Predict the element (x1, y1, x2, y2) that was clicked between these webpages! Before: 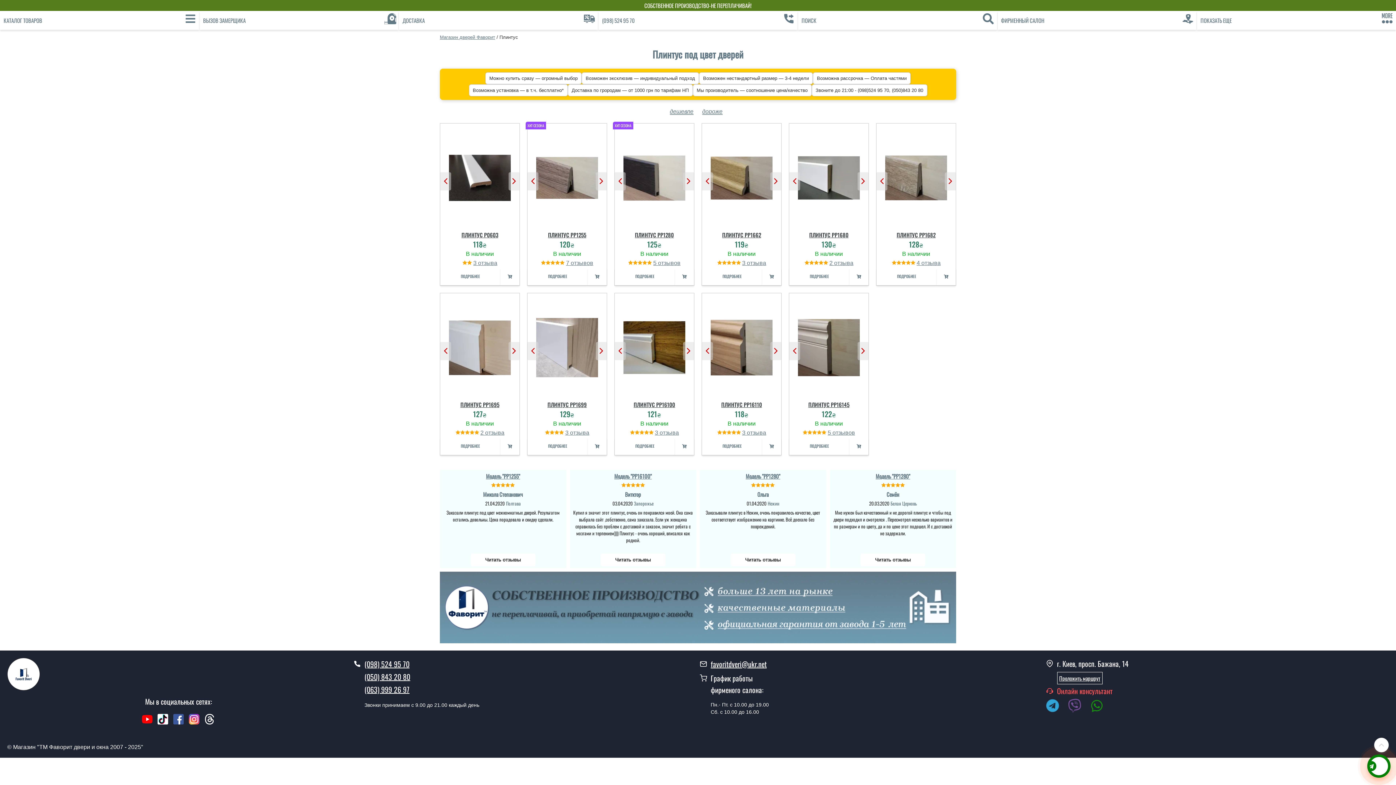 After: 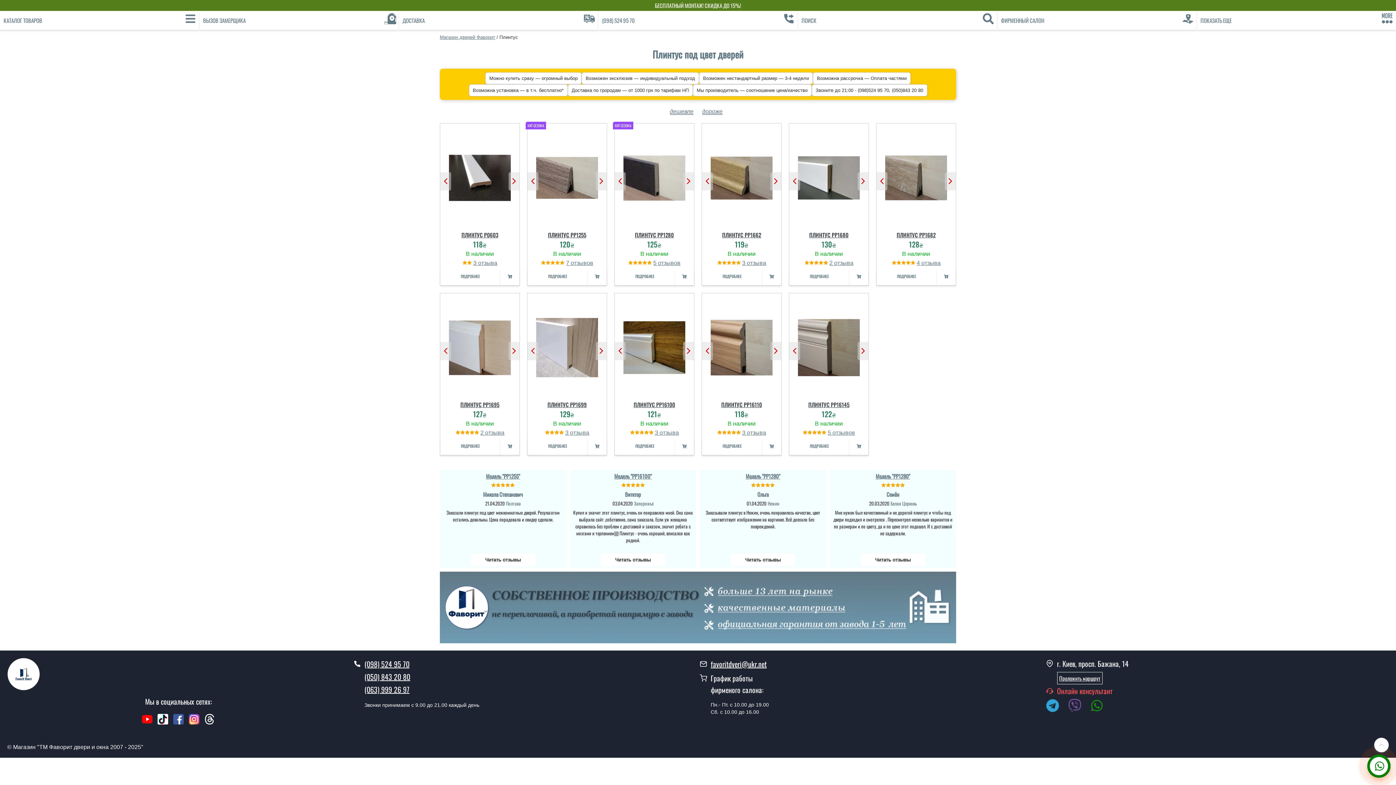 Action: bbox: (156, 717, 169, 728)